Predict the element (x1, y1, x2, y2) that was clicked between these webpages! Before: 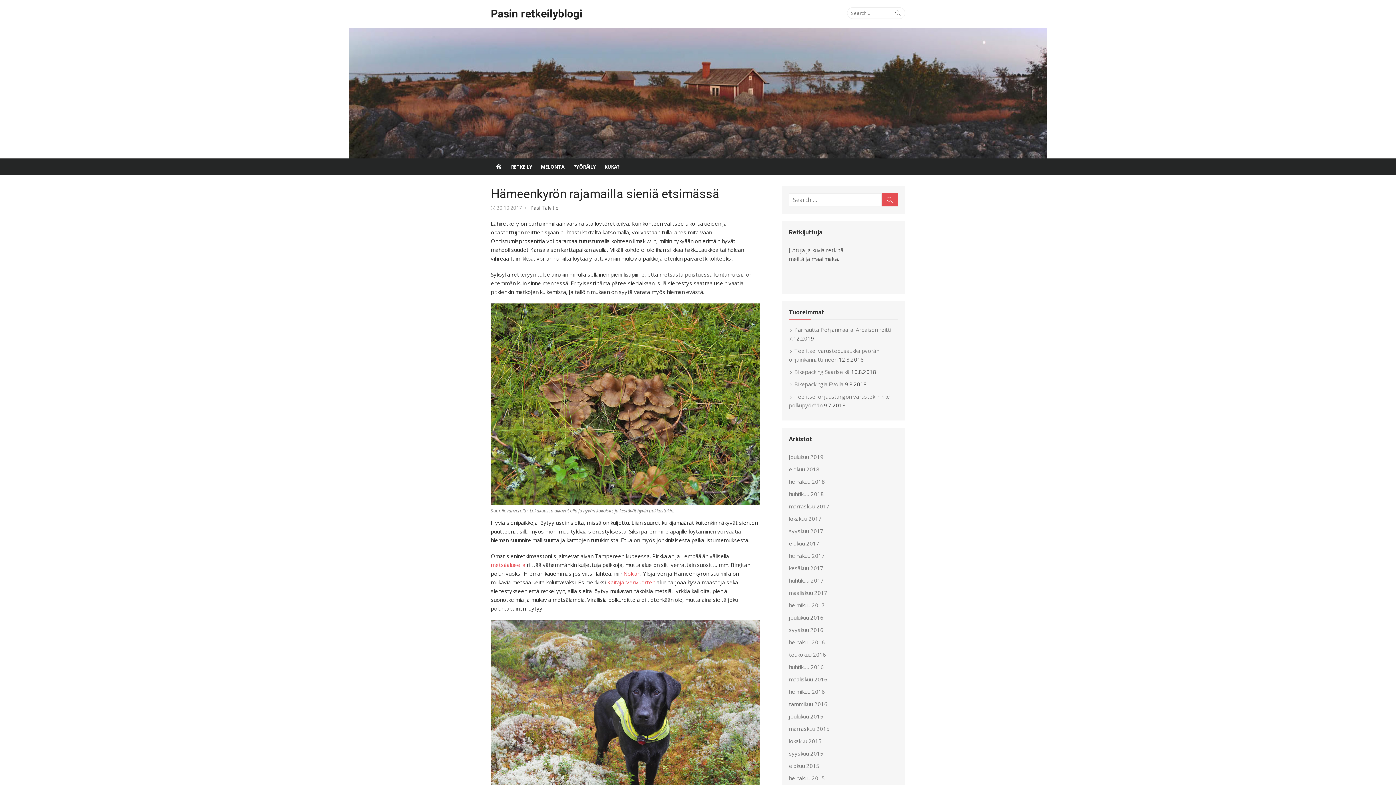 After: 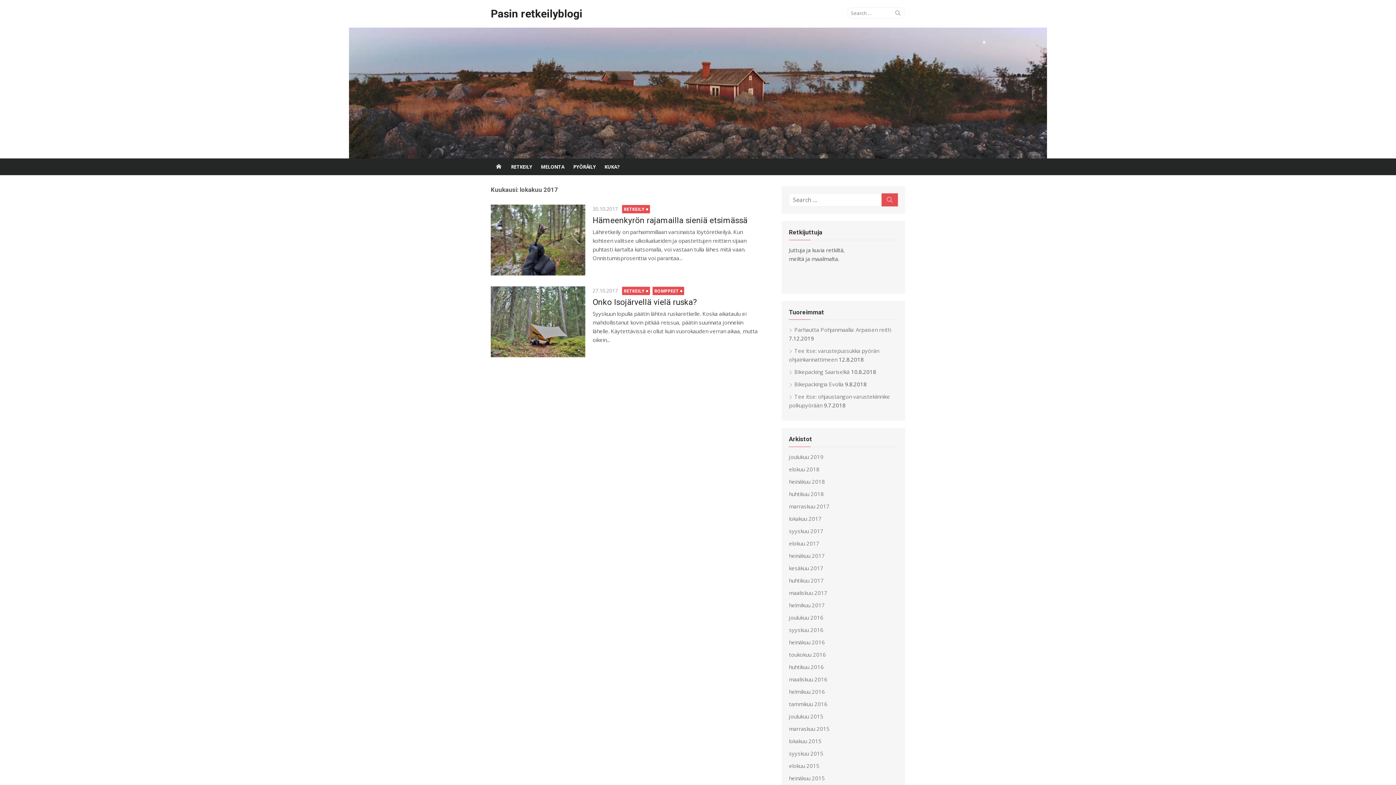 Action: bbox: (789, 515, 821, 522) label: lokakuu 2017